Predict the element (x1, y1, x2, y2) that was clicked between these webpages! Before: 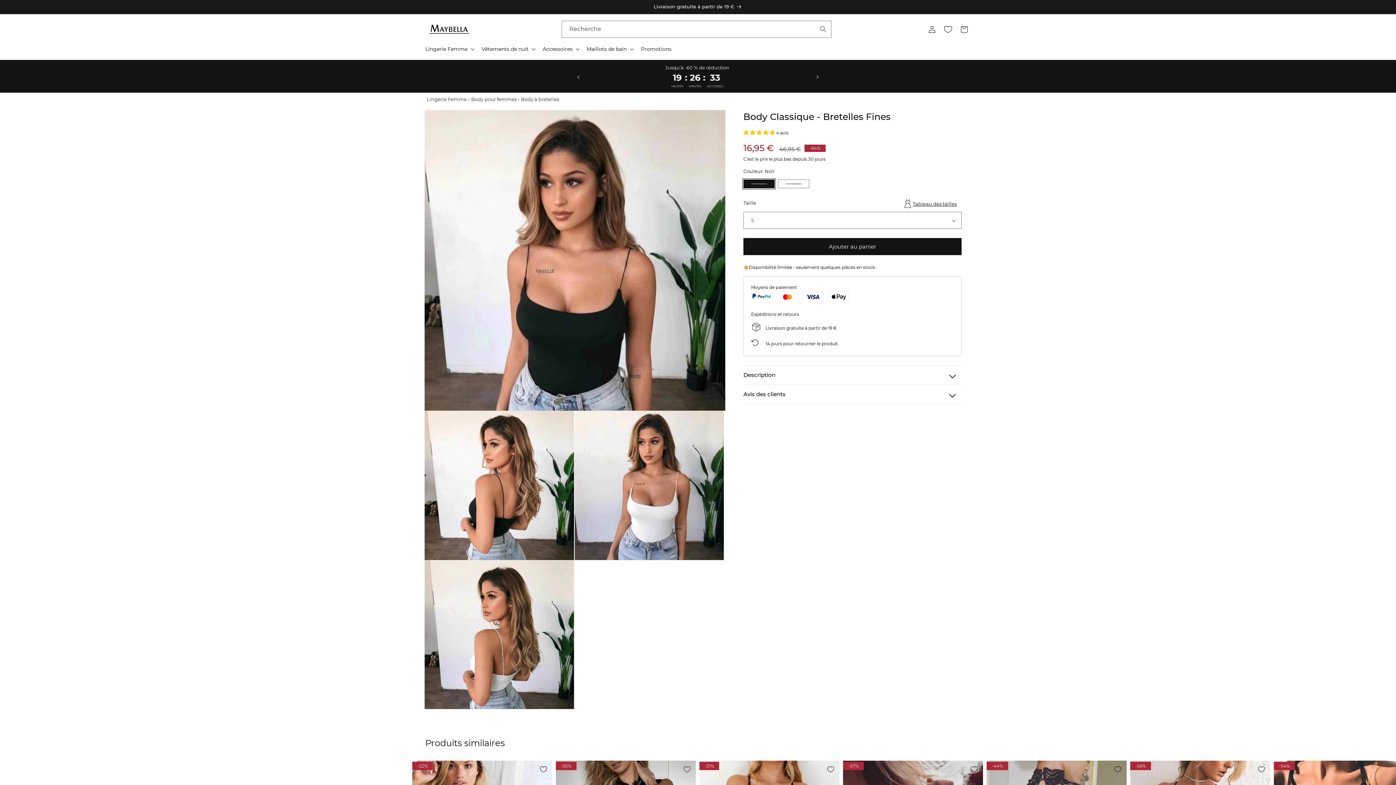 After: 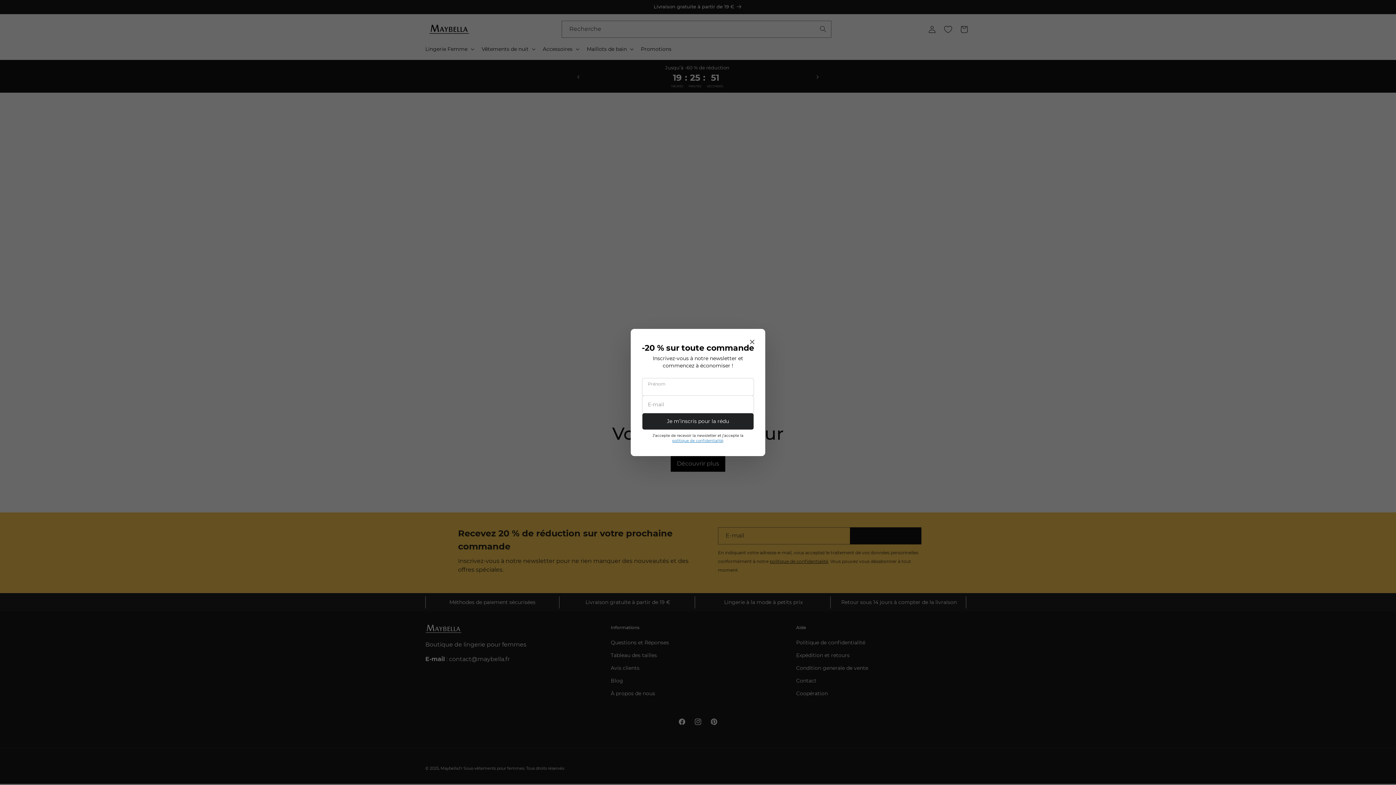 Action: label: Wishlist bbox: (940, 21, 956, 37)